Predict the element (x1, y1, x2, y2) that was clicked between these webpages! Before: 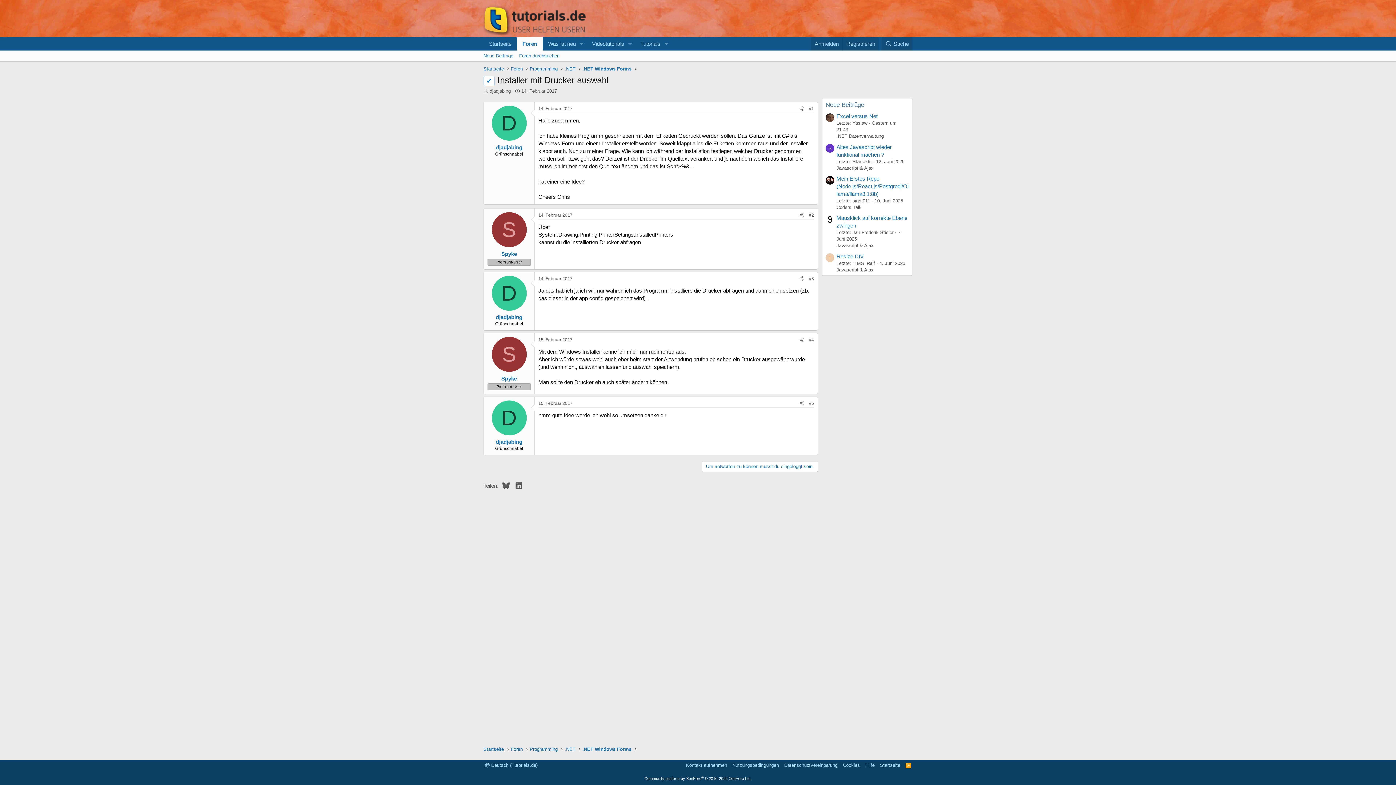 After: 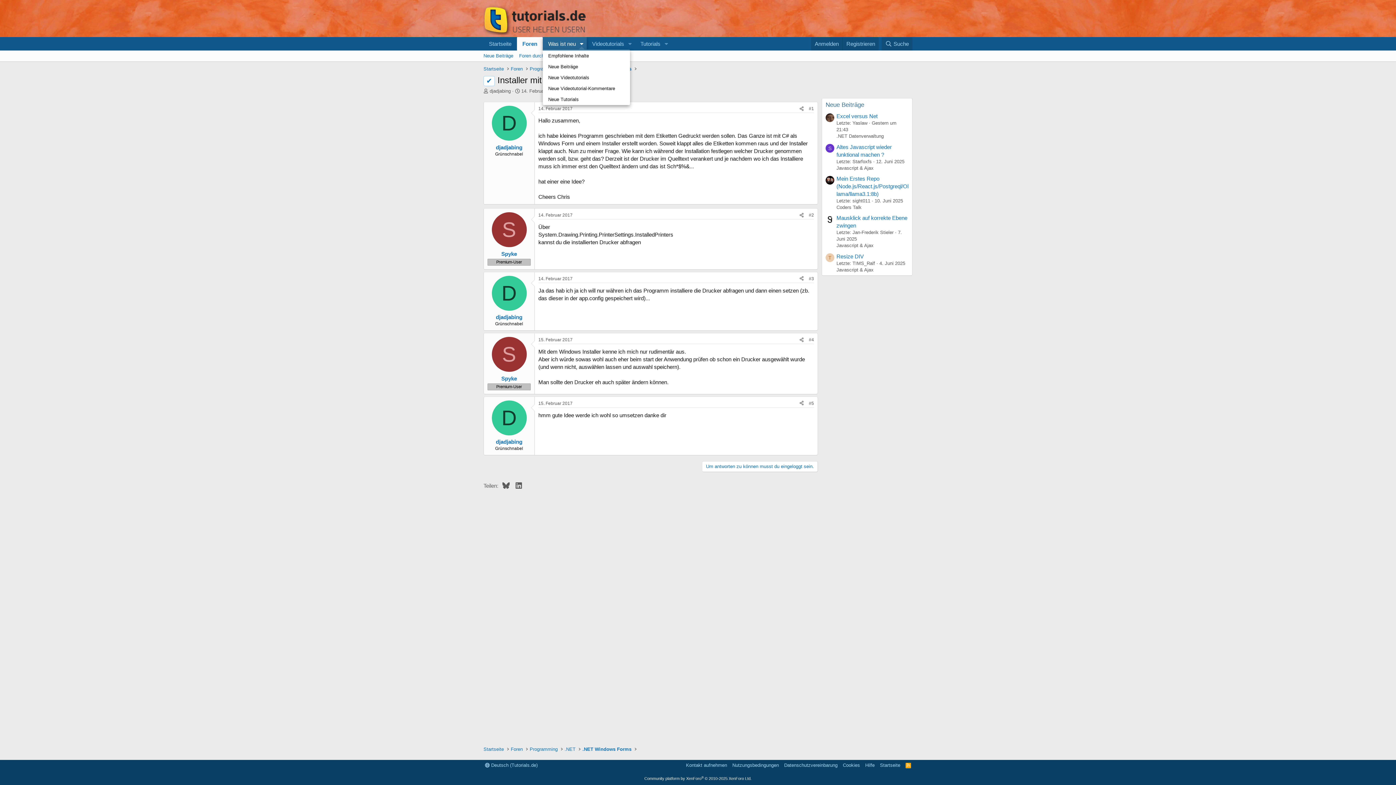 Action: bbox: (576, 37, 586, 50) label: Toggle erweitert